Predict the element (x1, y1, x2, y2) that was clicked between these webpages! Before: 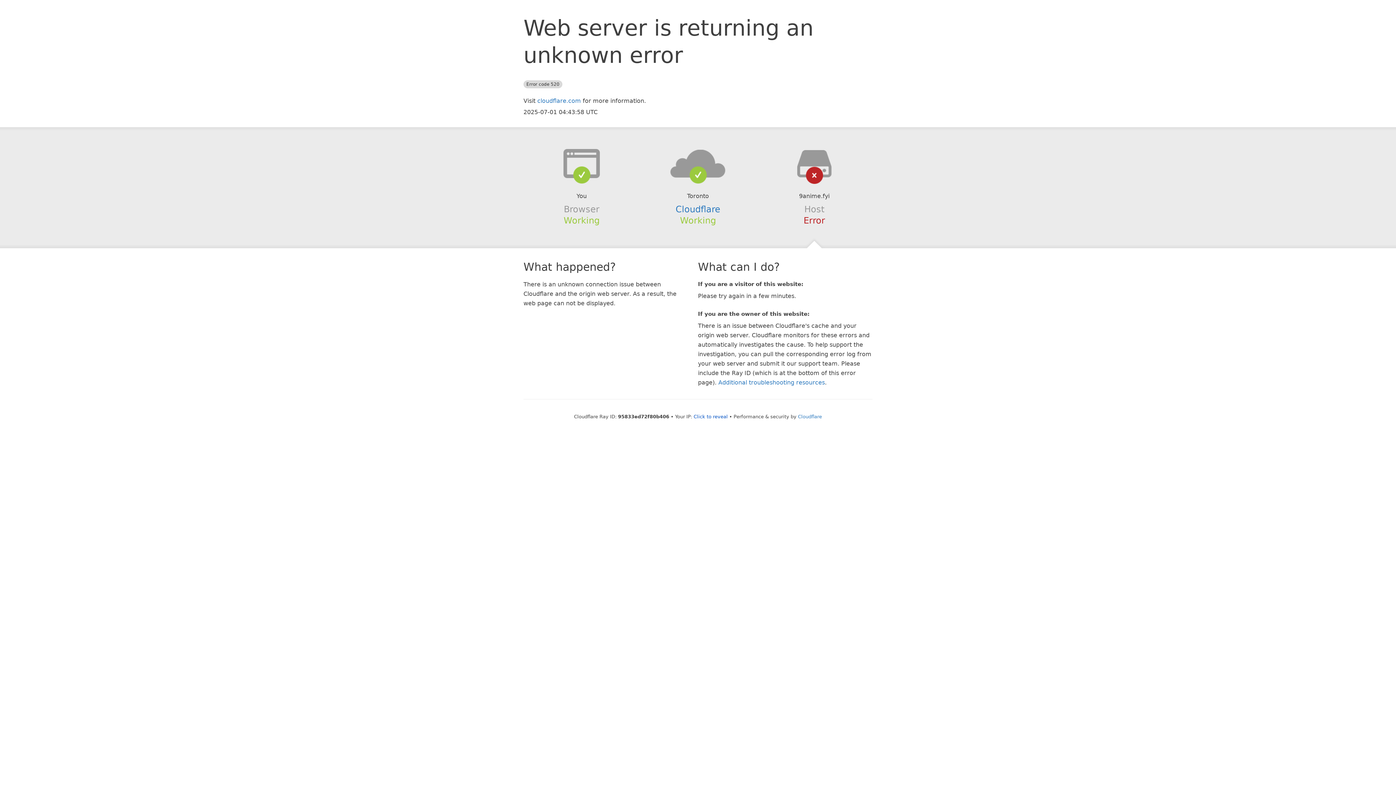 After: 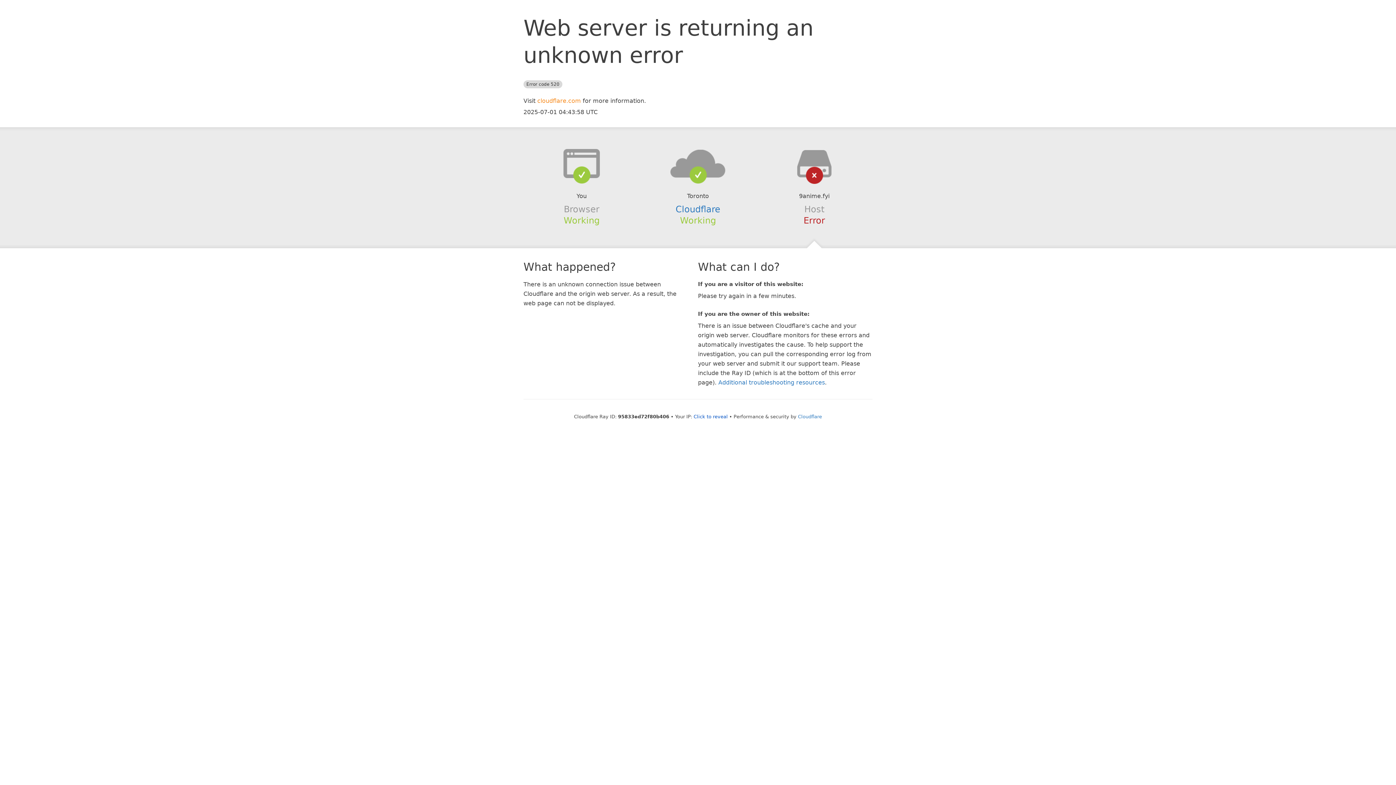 Action: label: cloudflare.com bbox: (537, 97, 581, 104)